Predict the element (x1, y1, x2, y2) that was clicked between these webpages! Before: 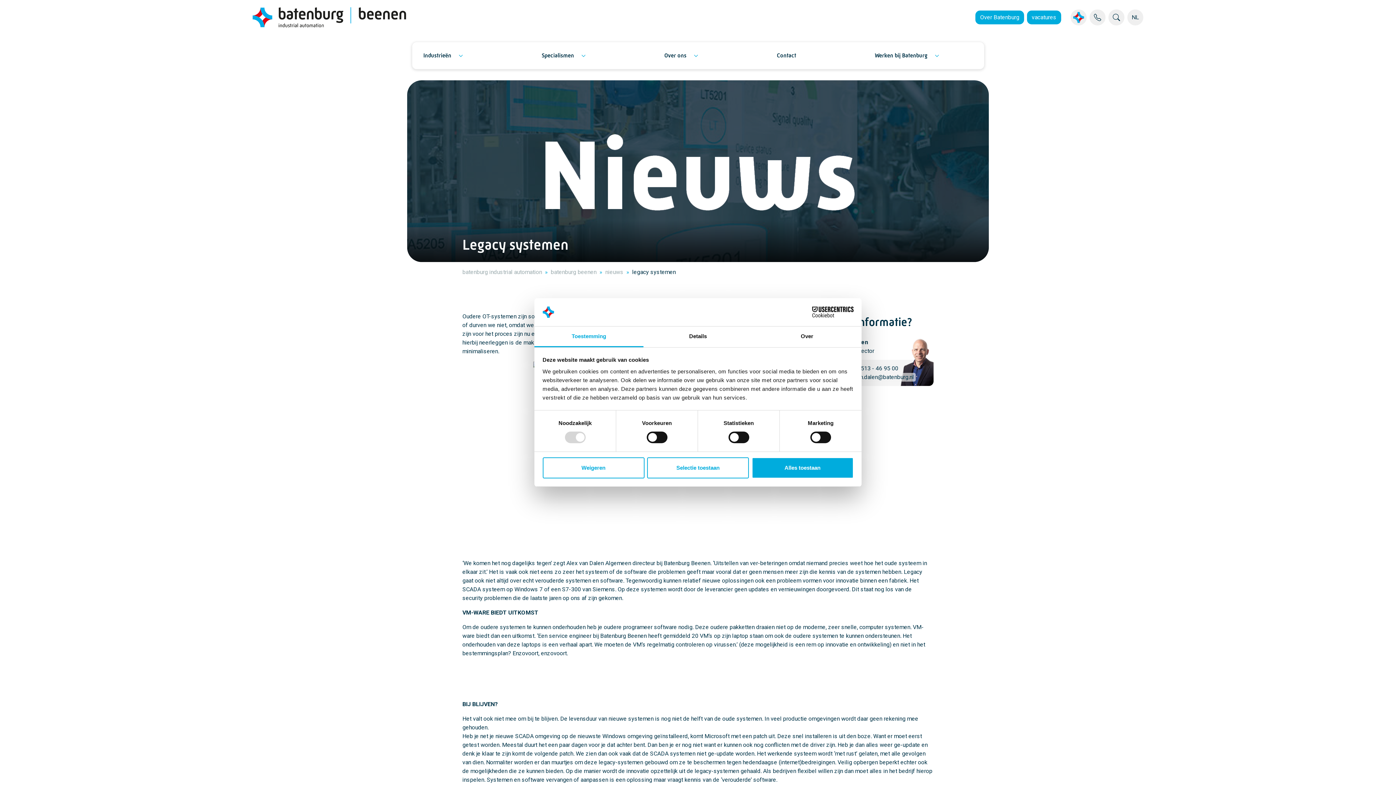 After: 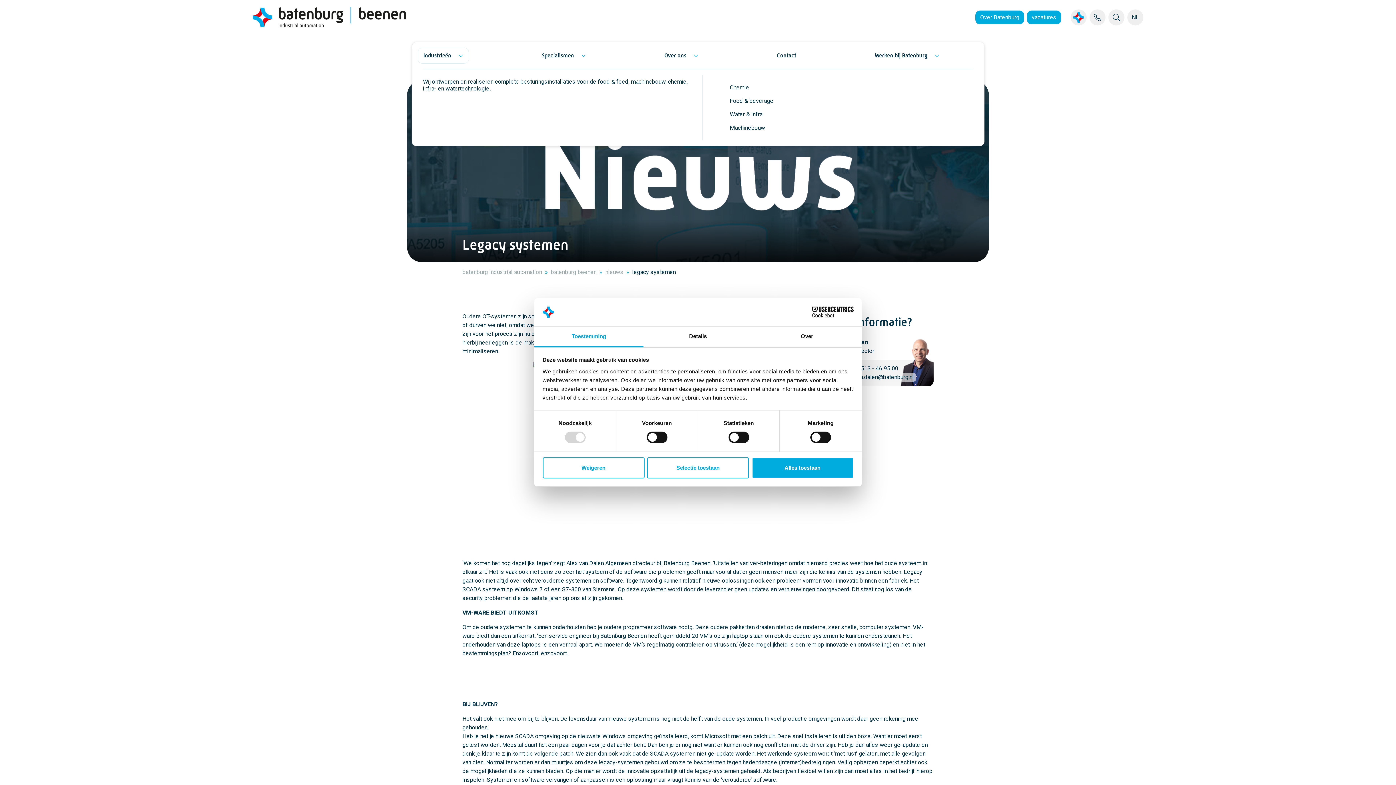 Action: bbox: (417, 47, 468, 63) label: Industrieën